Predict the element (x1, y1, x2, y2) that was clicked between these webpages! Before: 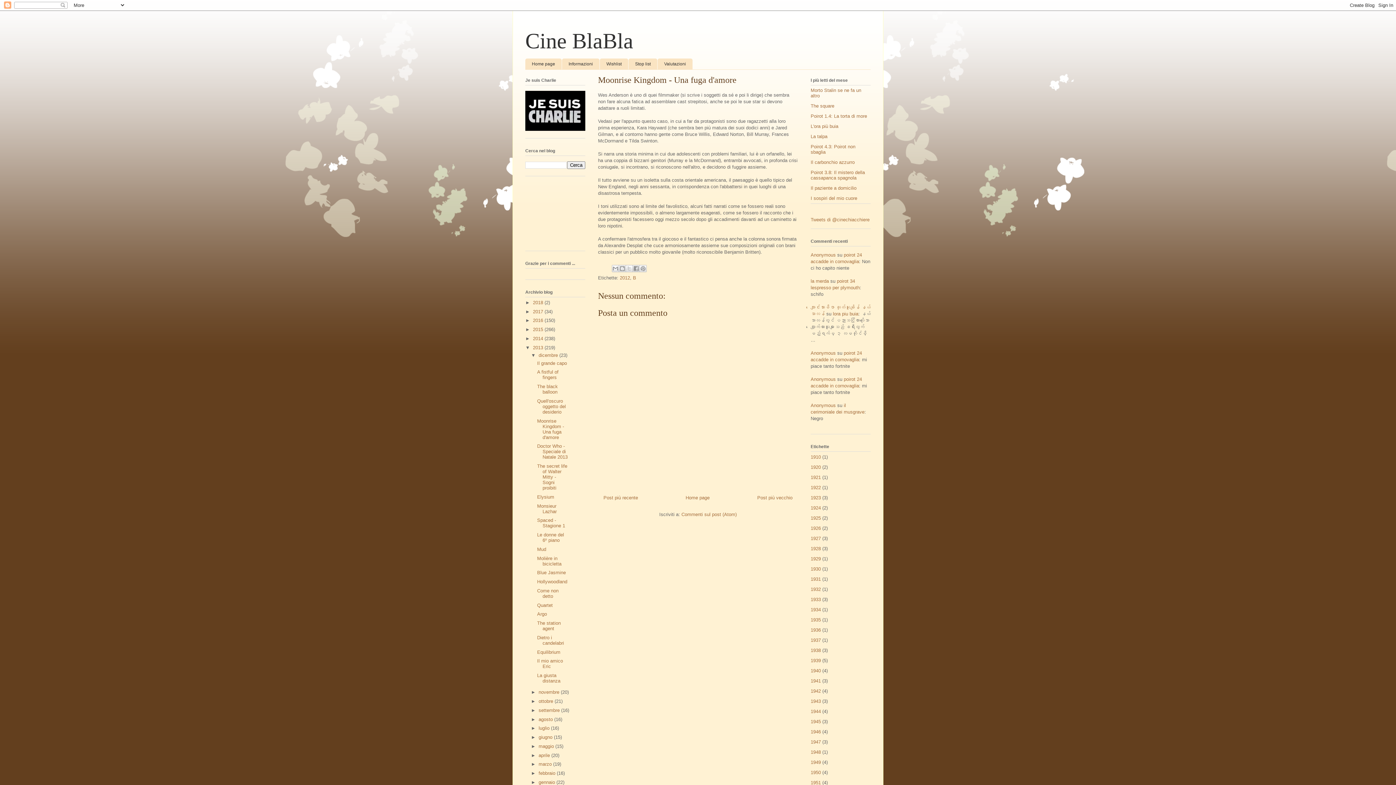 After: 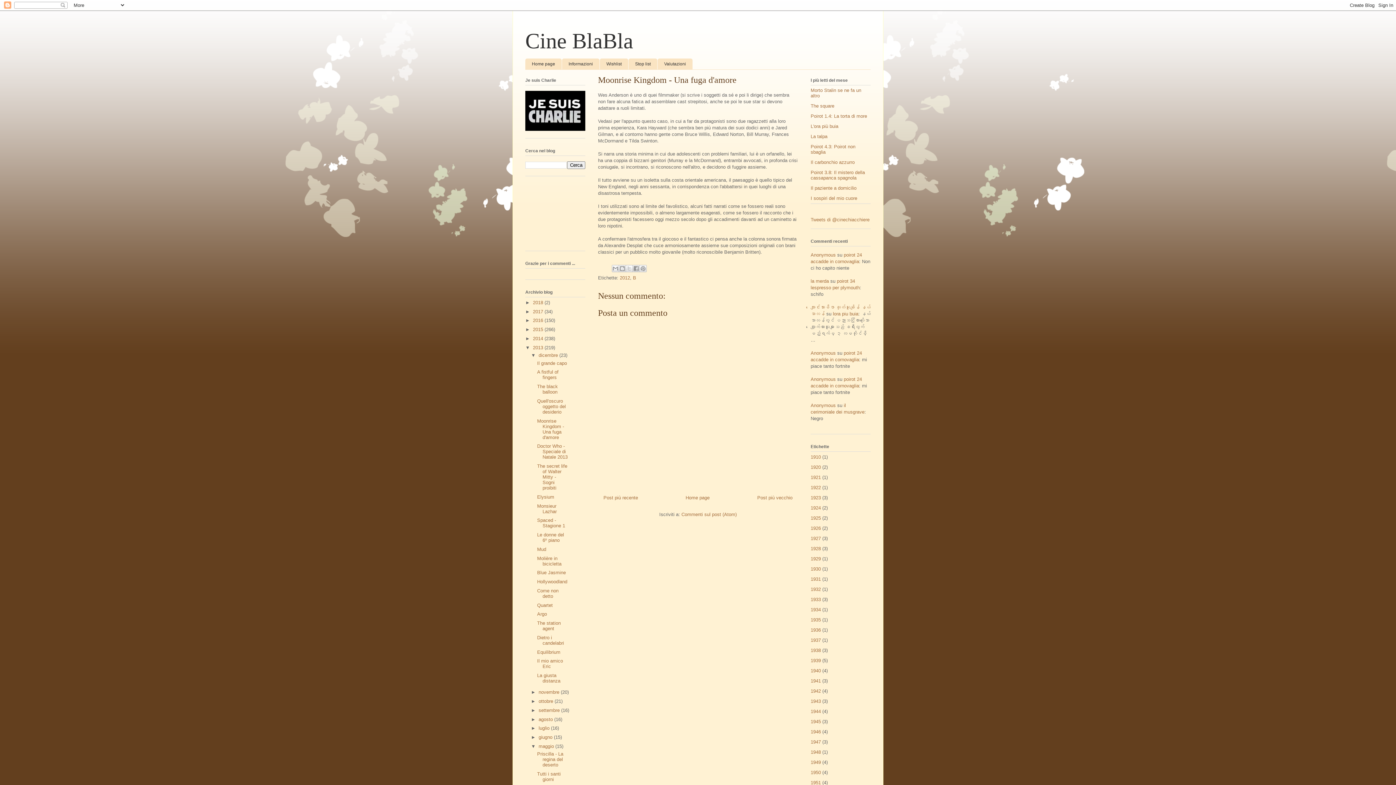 Action: bbox: (531, 743, 538, 749) label: ►  